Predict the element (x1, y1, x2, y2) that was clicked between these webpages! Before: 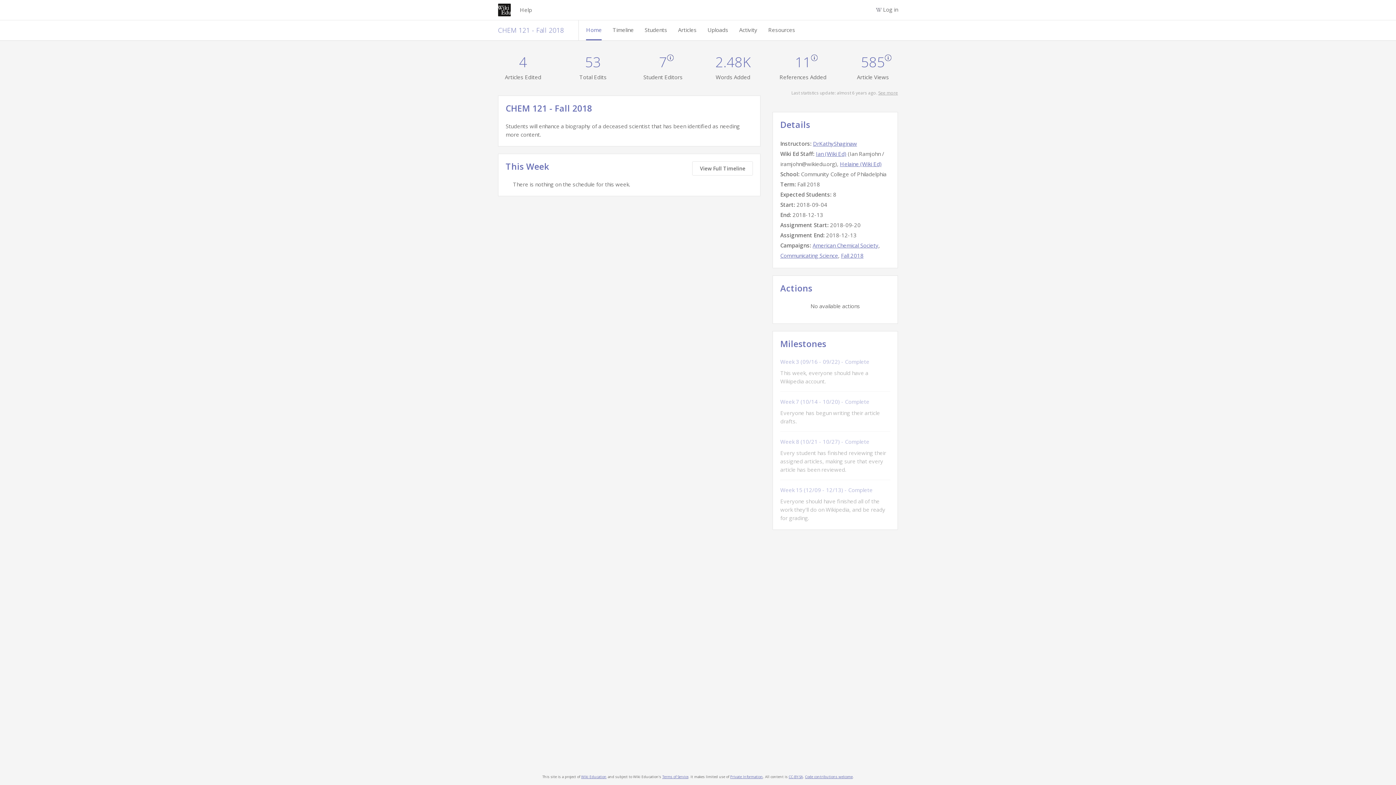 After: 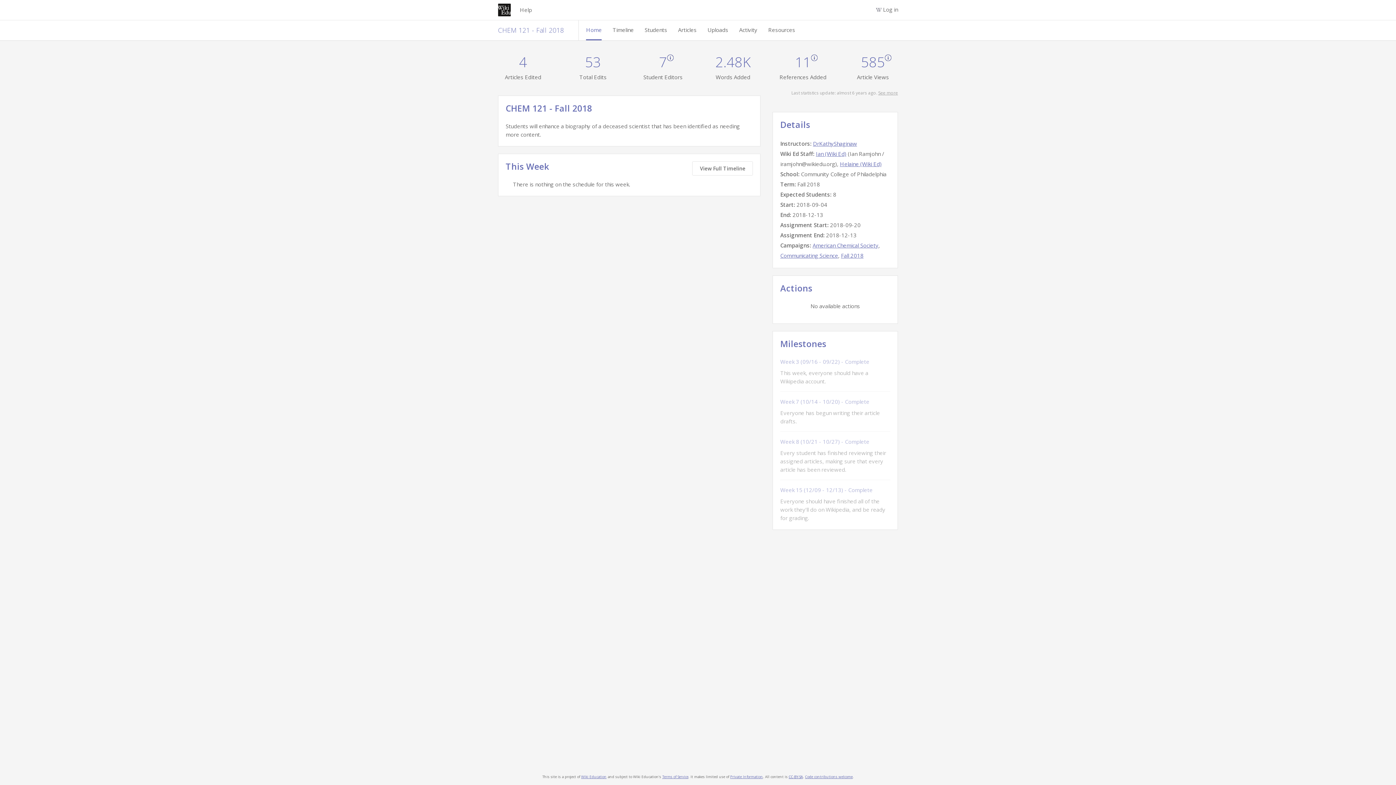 Action: label: CC-BY-SA bbox: (788, 774, 803, 779)